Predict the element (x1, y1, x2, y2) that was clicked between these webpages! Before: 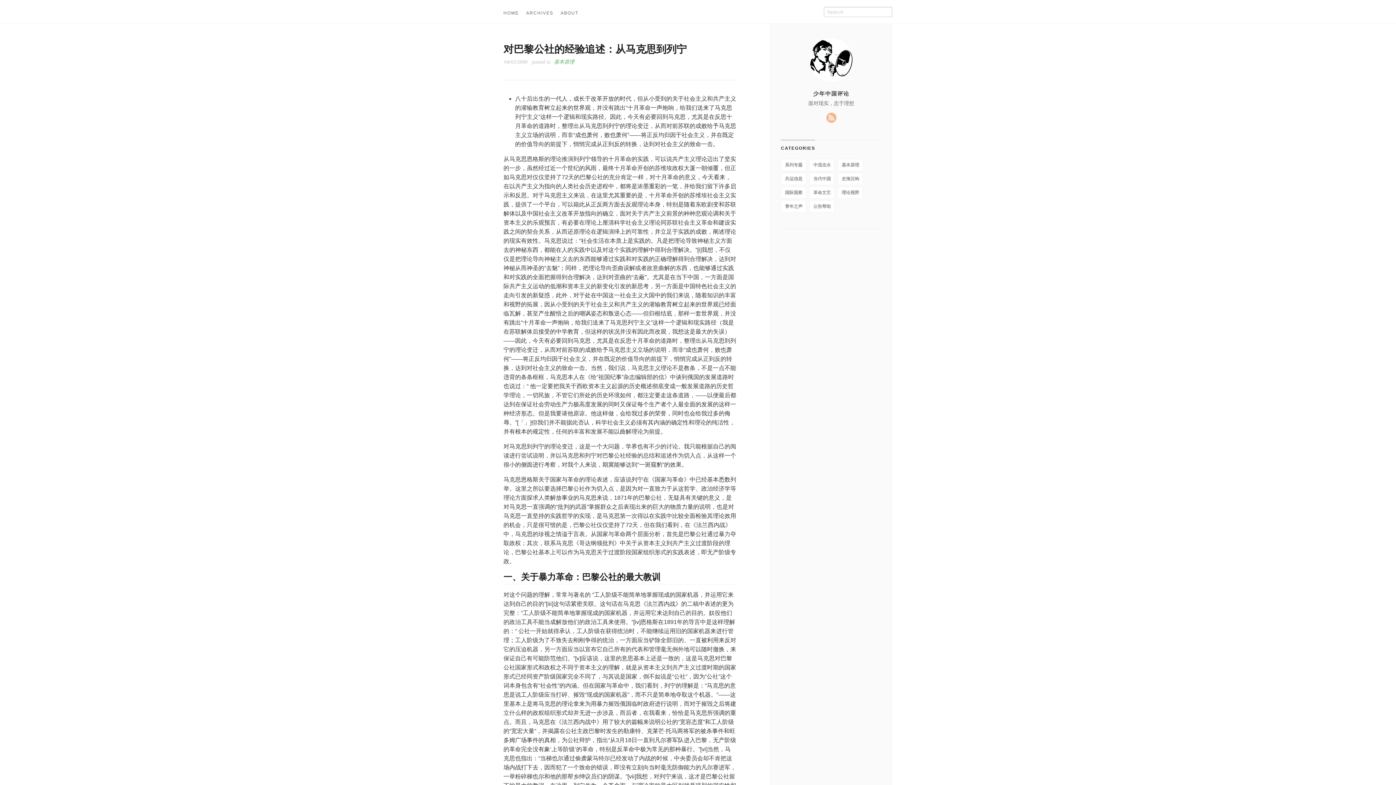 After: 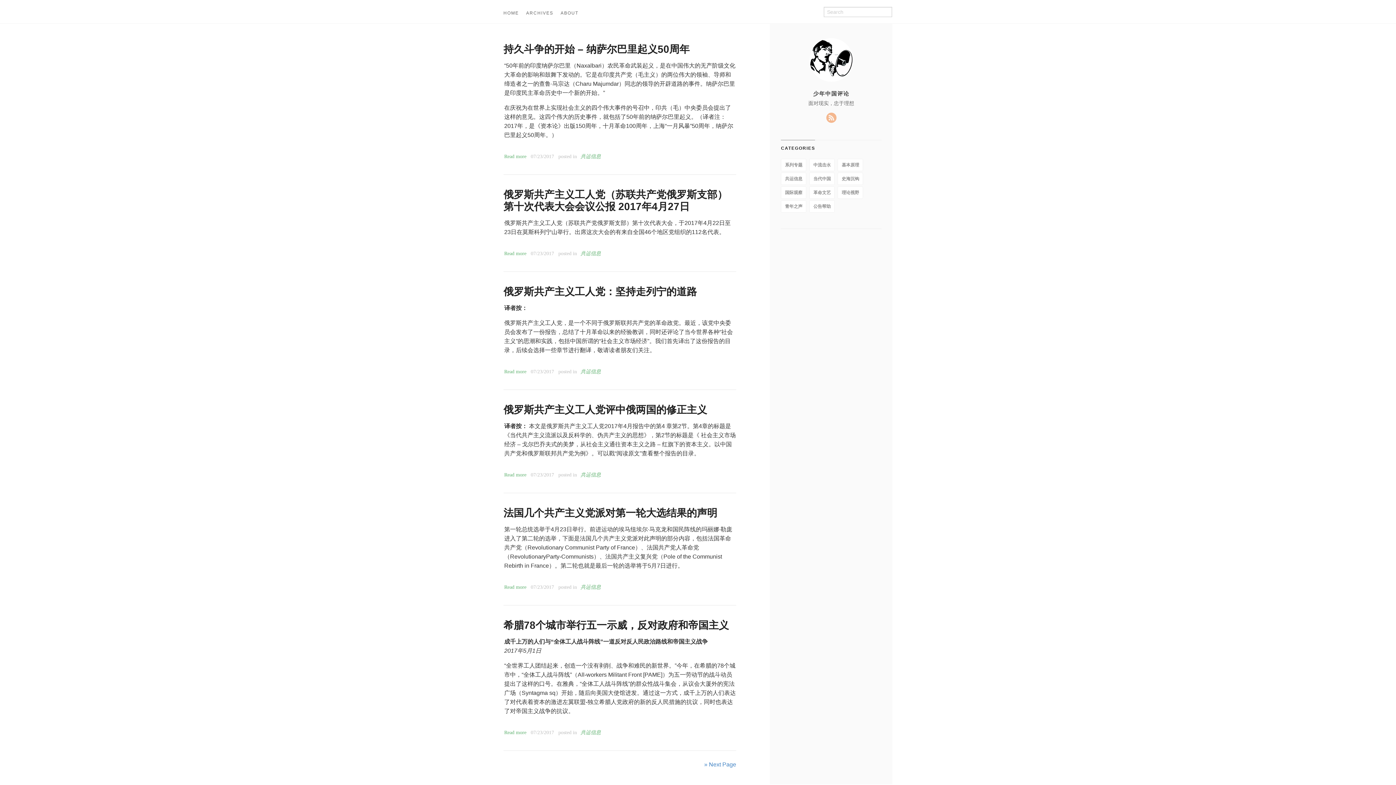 Action: label: 共运信息 bbox: (781, 172, 806, 185)